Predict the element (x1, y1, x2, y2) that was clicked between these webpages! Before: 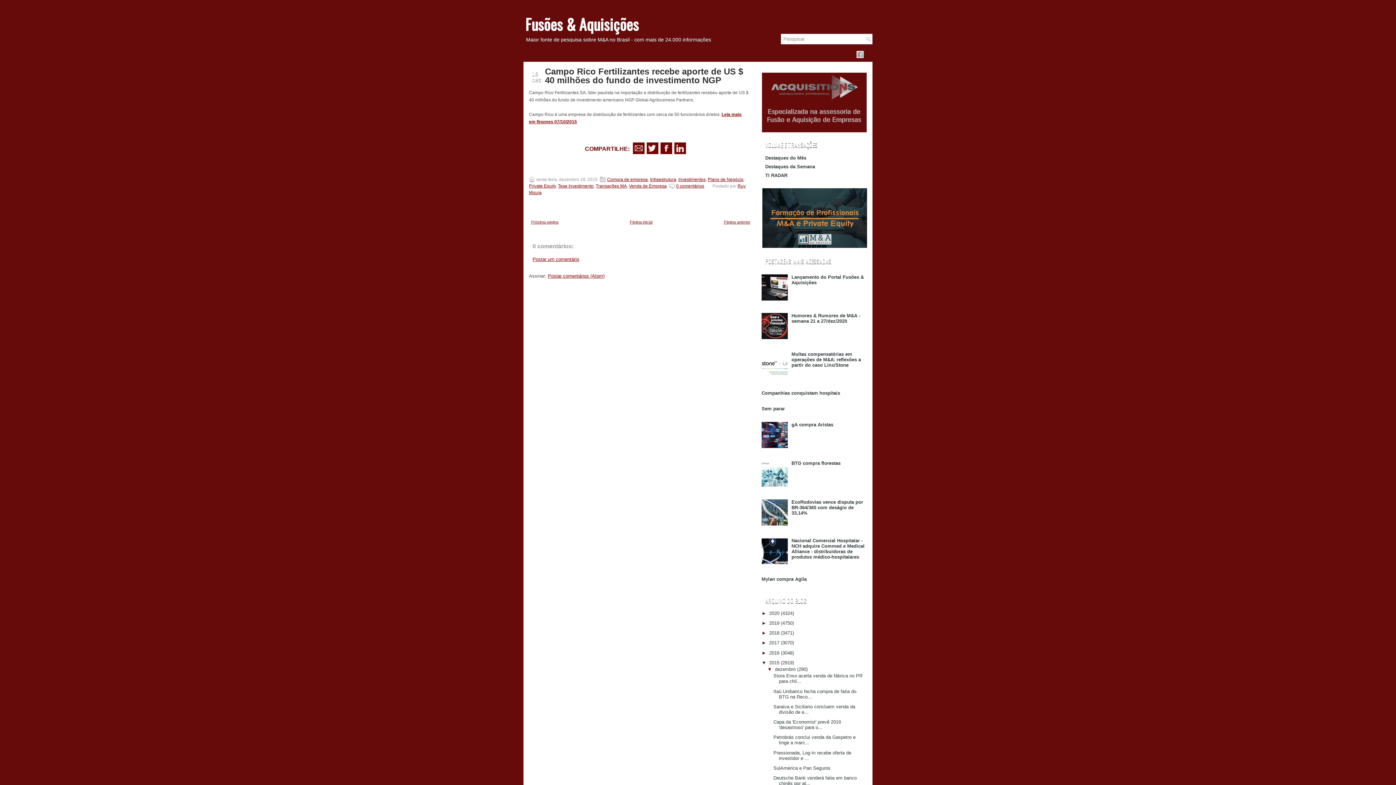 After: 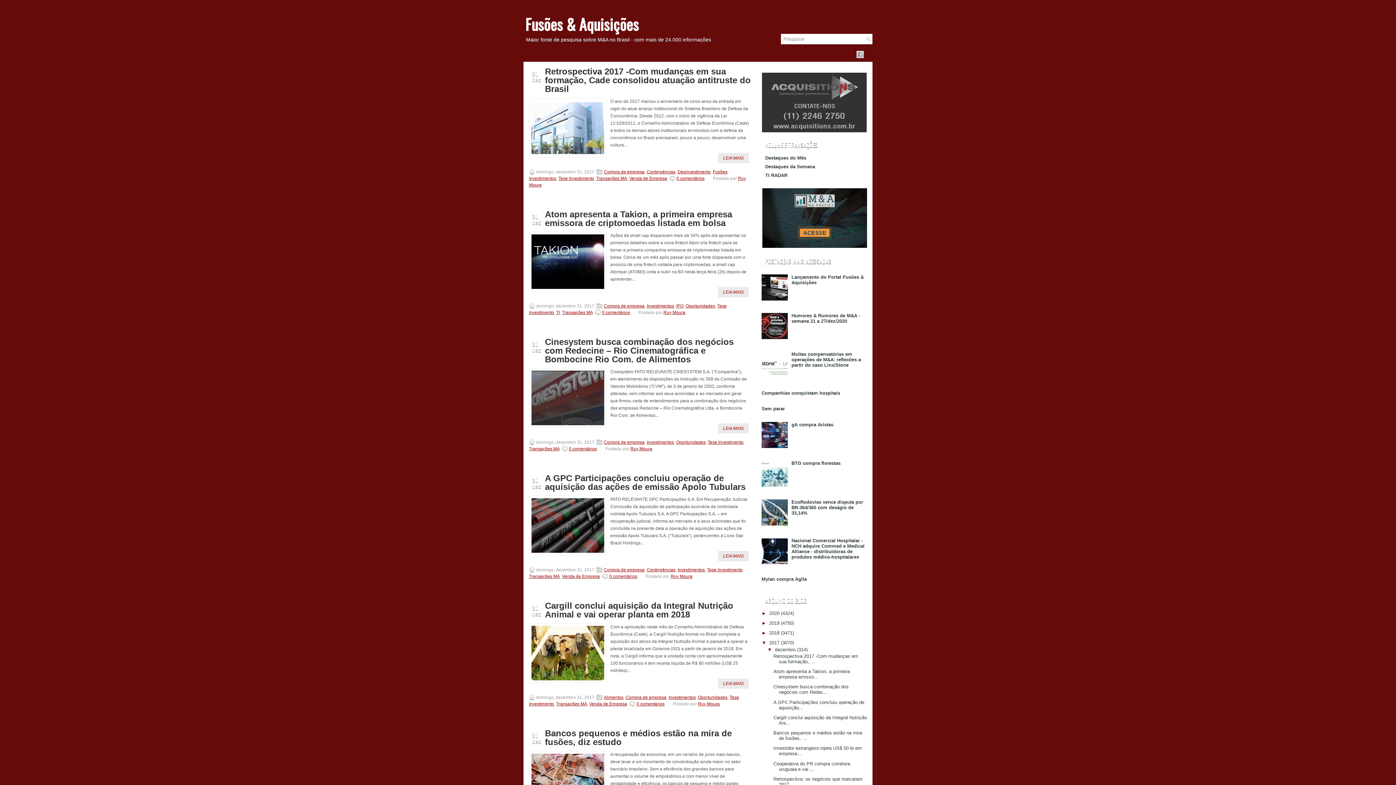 Action: label: 2017 bbox: (769, 640, 779, 645)